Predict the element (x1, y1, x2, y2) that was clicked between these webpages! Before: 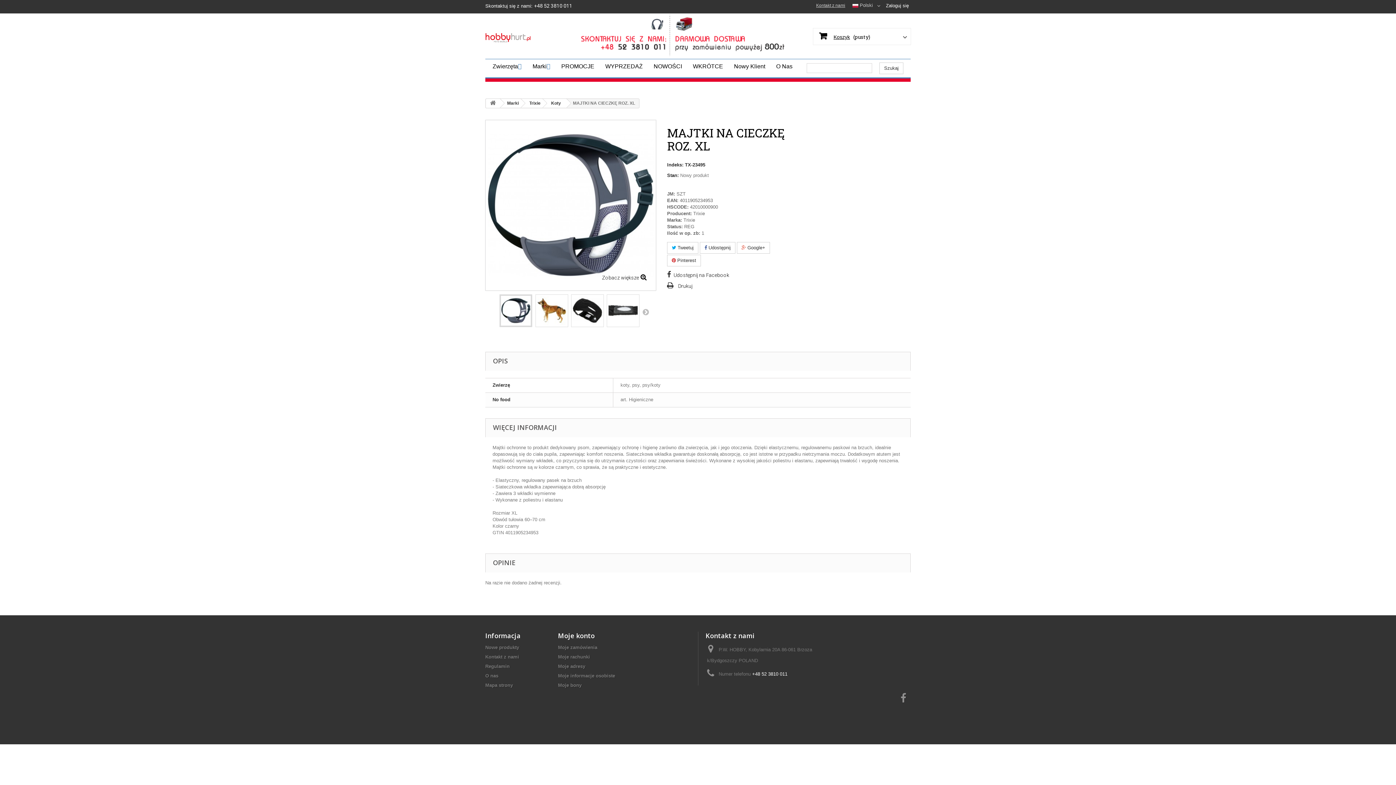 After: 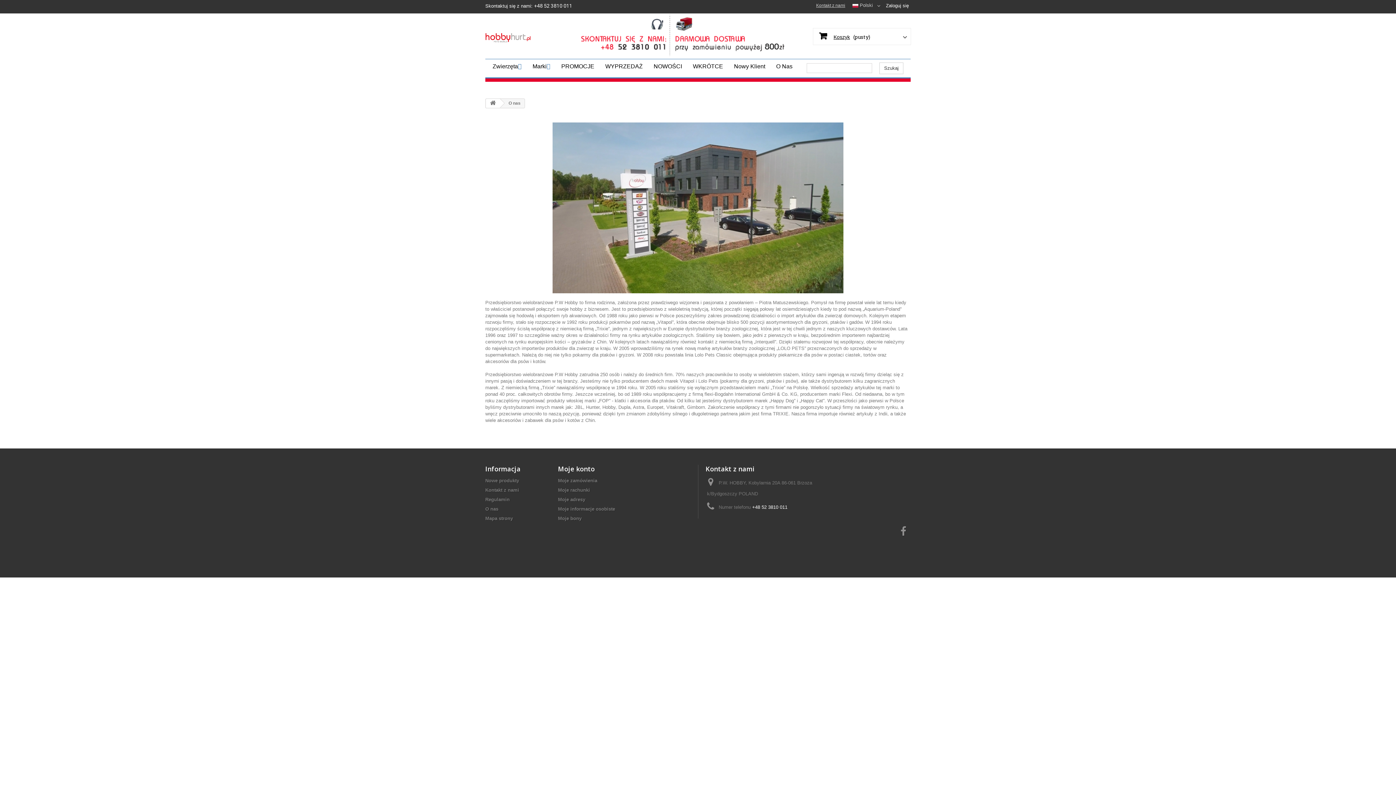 Action: label: O Nas bbox: (772, 59, 792, 73)